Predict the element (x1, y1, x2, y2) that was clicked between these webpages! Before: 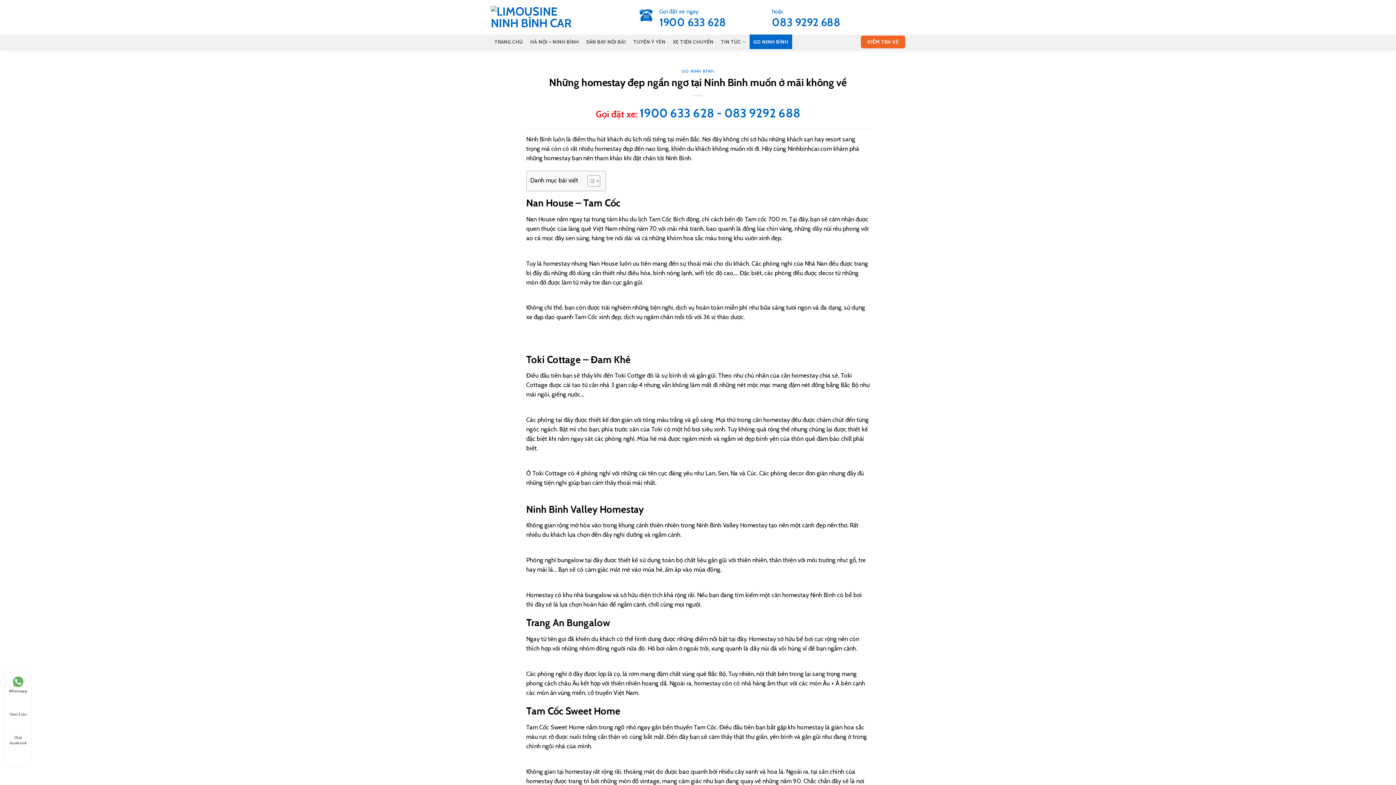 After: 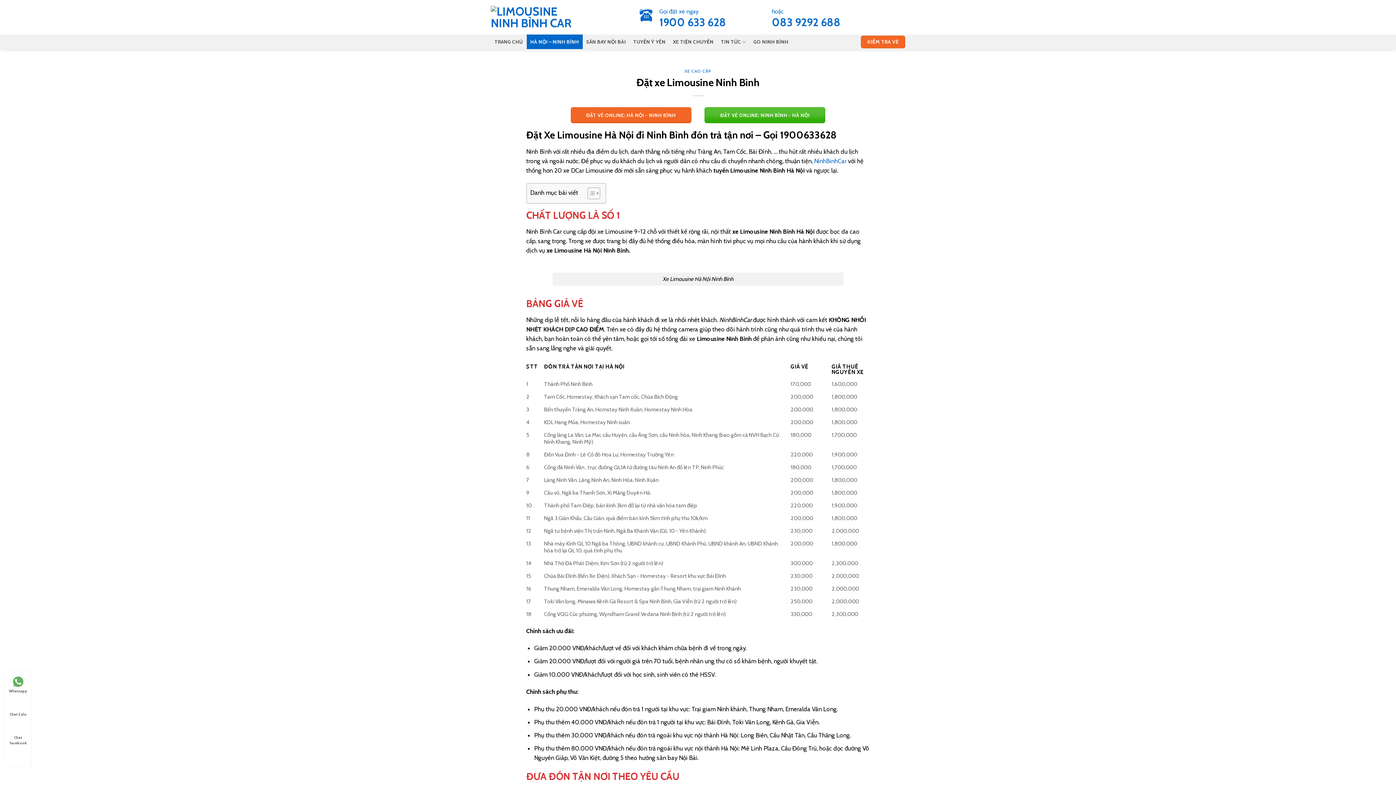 Action: bbox: (526, 34, 582, 49) label: HÀ NỘI – NINH BÌNH